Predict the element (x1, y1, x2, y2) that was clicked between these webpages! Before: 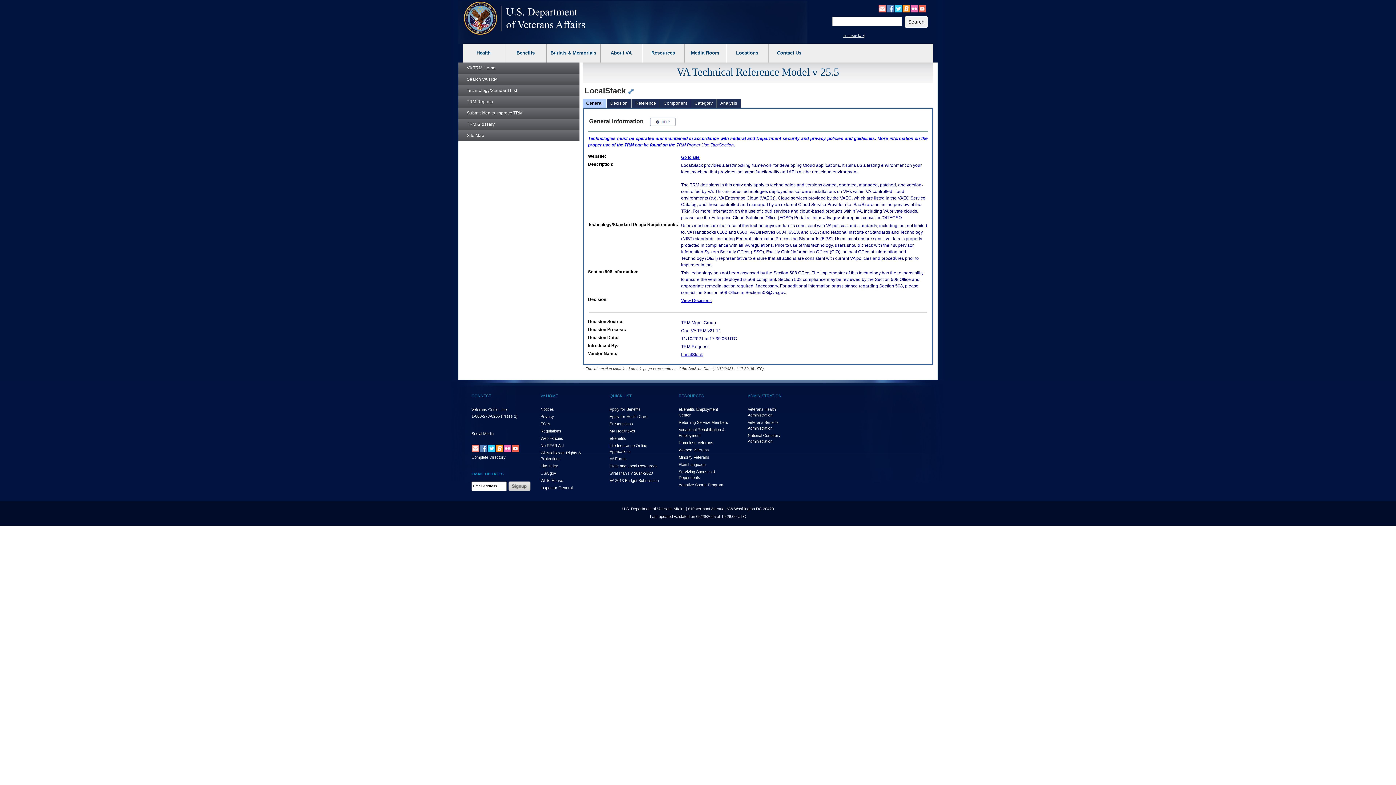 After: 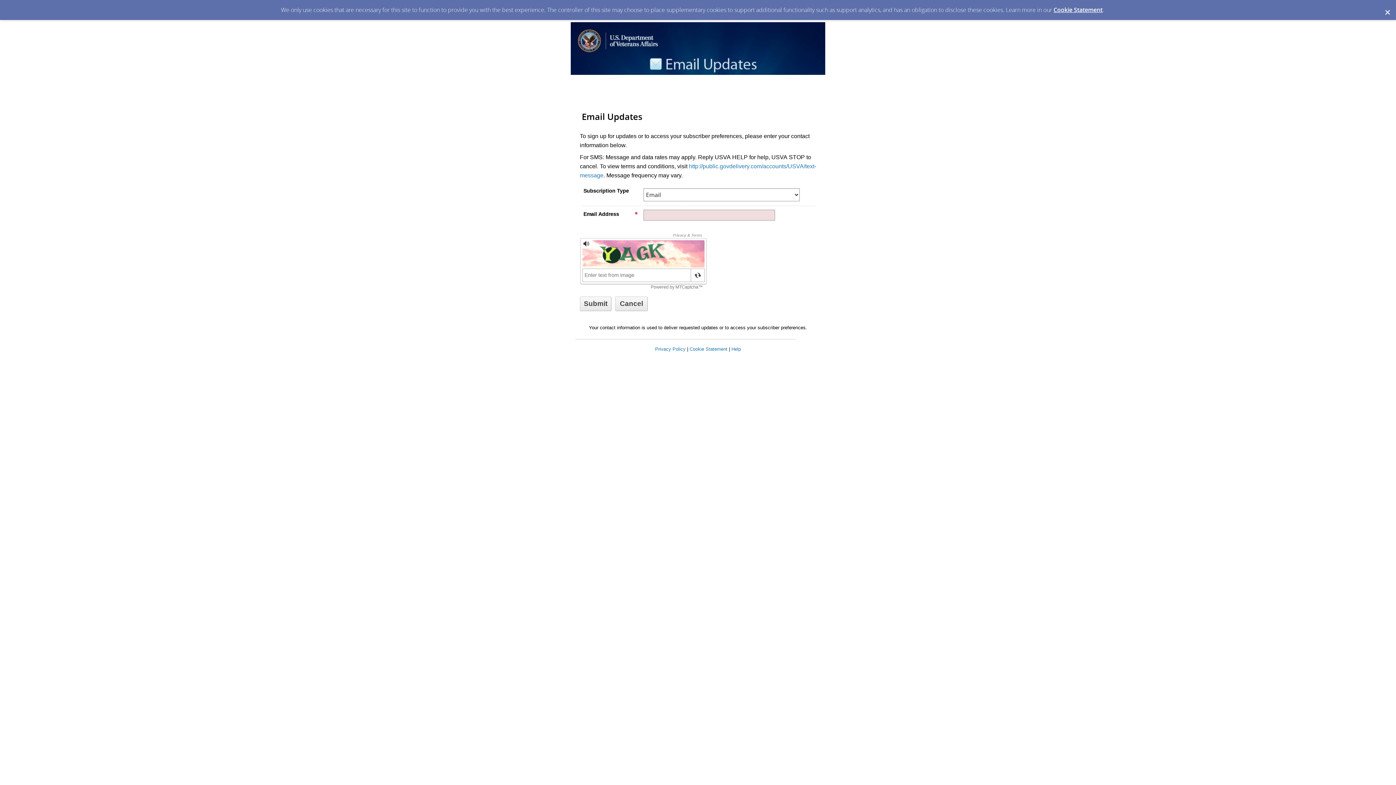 Action: bbox: (471, 445, 479, 450)